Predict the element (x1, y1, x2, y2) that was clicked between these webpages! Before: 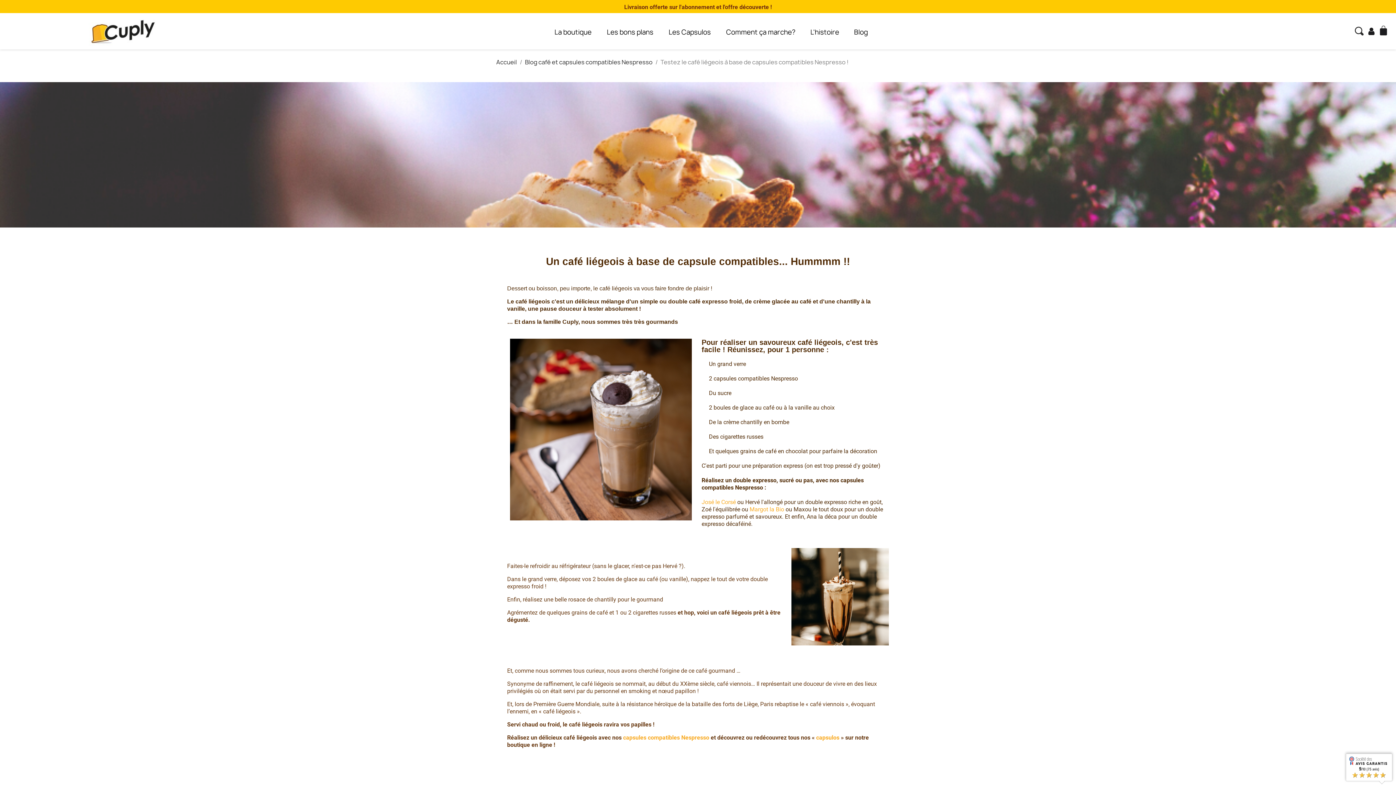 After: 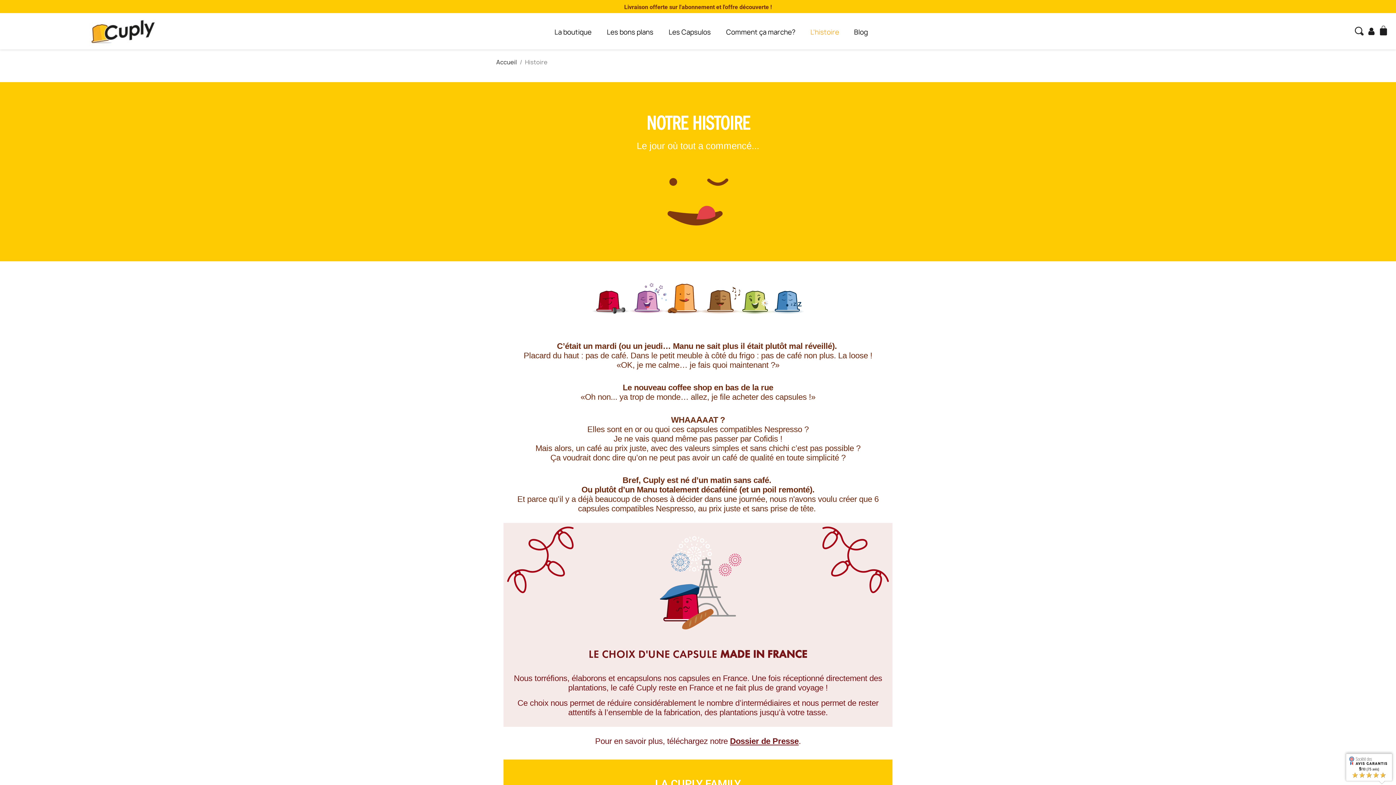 Action: label: L'histoire bbox: (803, 22, 846, 42)